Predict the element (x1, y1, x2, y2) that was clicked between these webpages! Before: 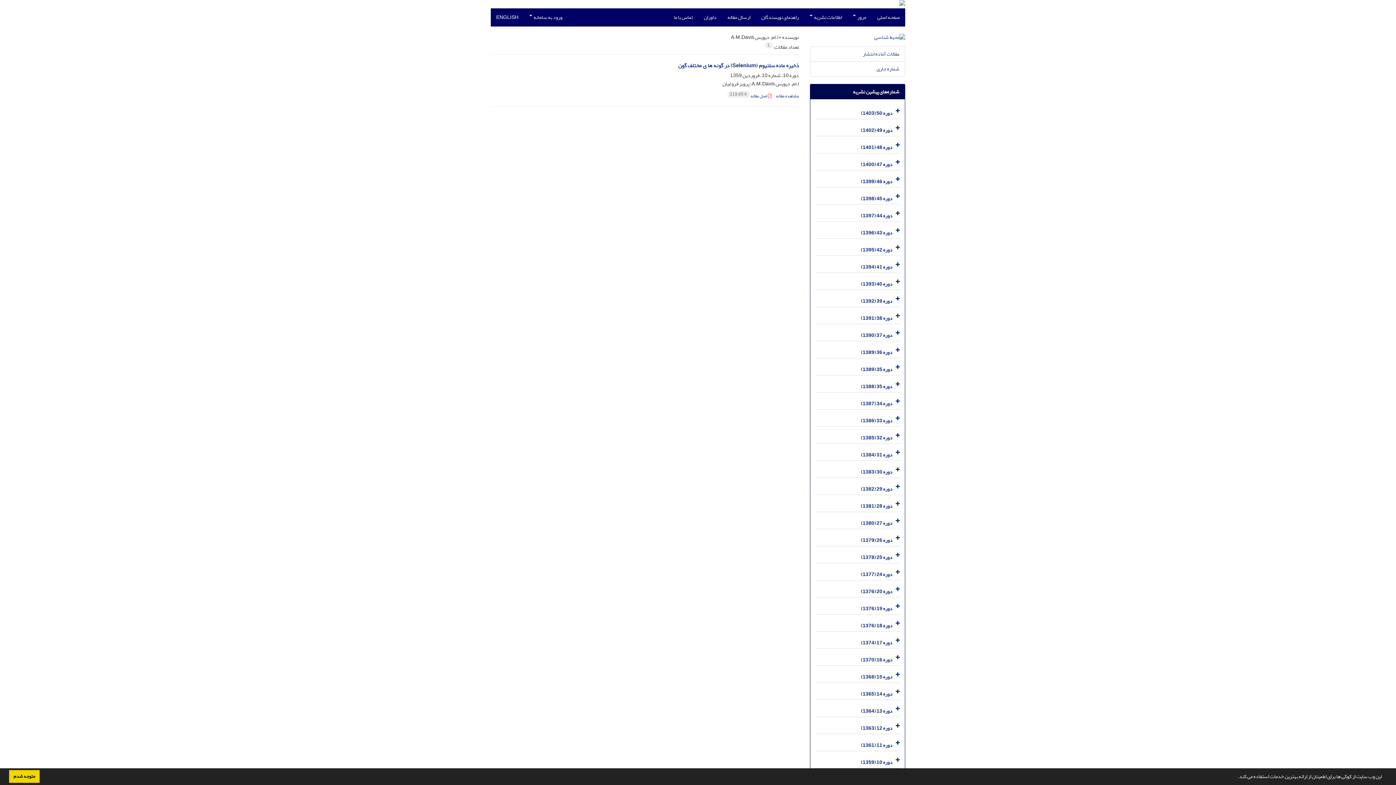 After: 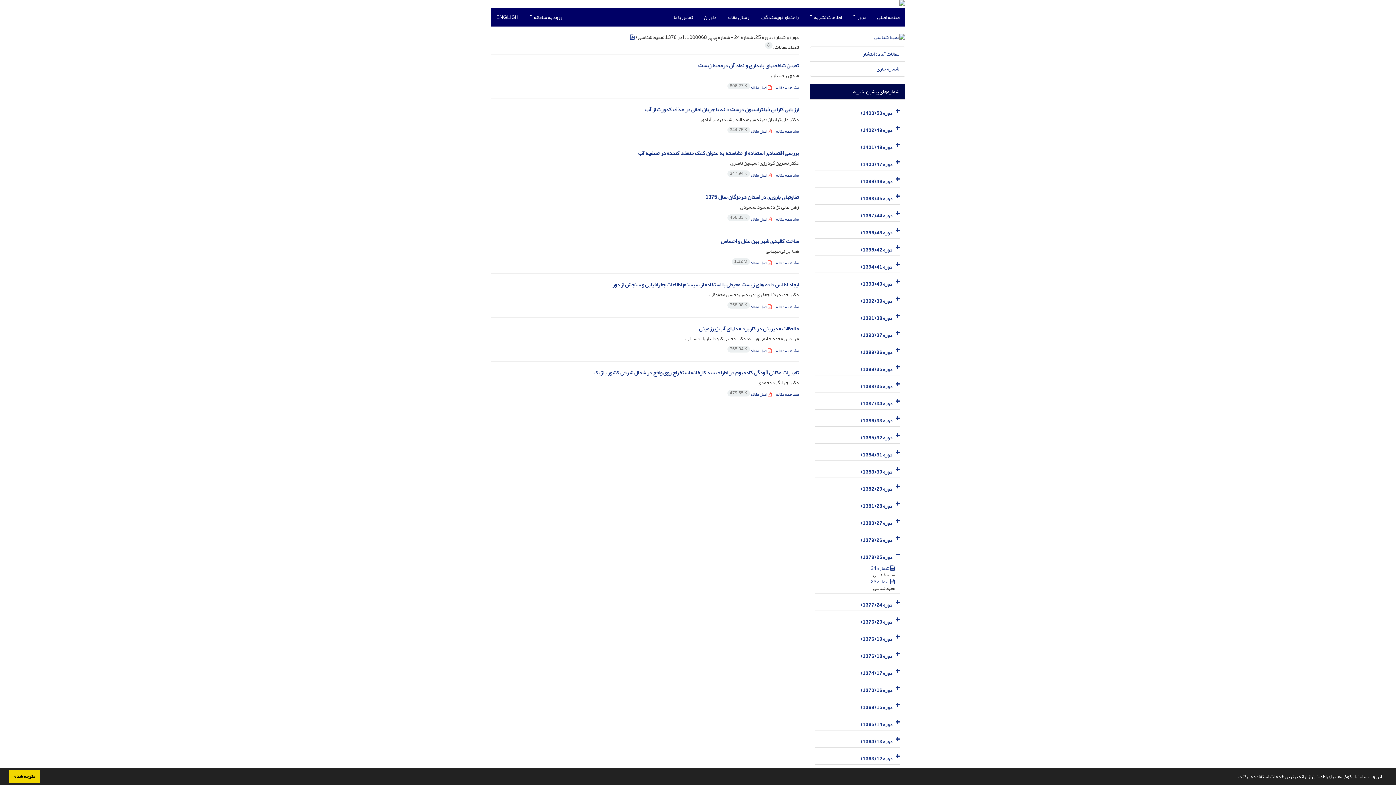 Action: label: دوره 25 (1378) bbox: (861, 552, 892, 562)